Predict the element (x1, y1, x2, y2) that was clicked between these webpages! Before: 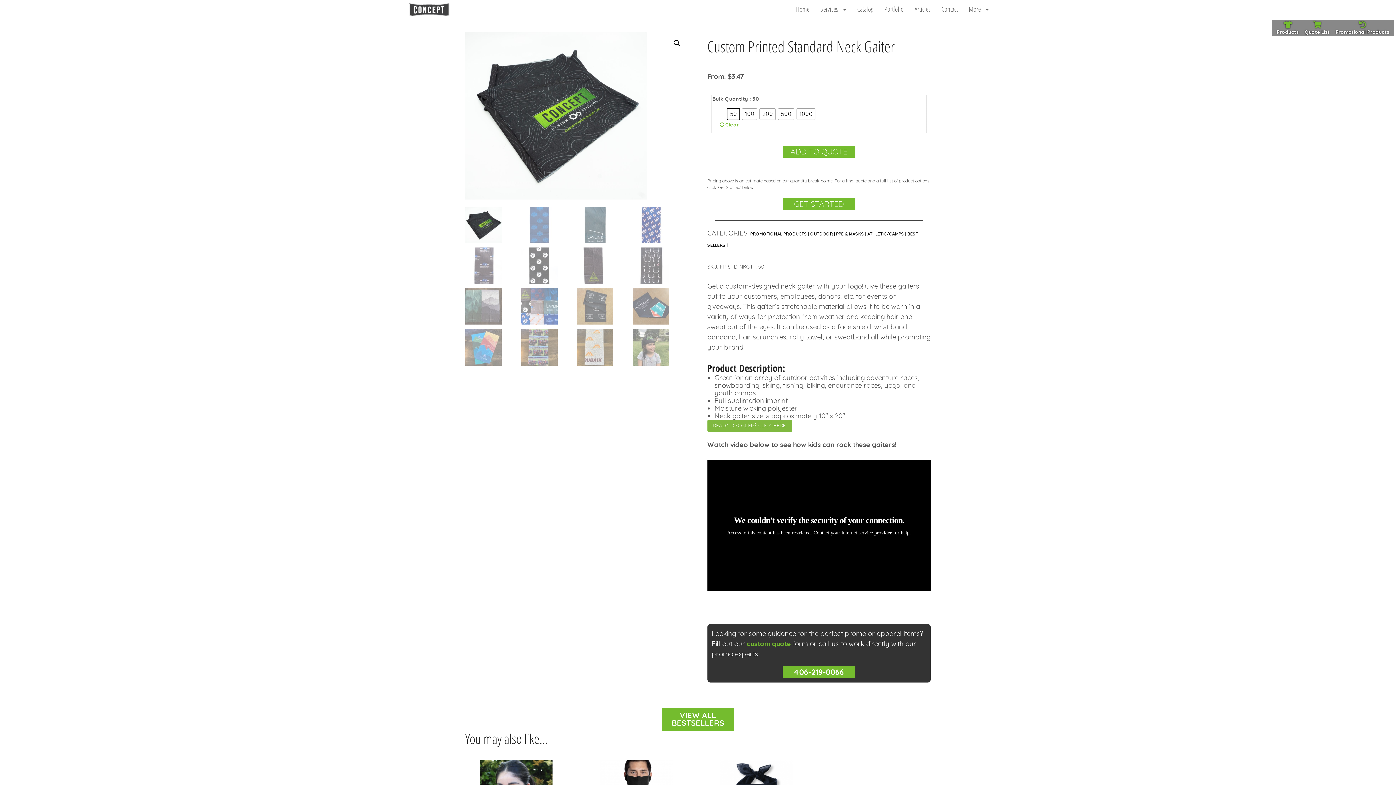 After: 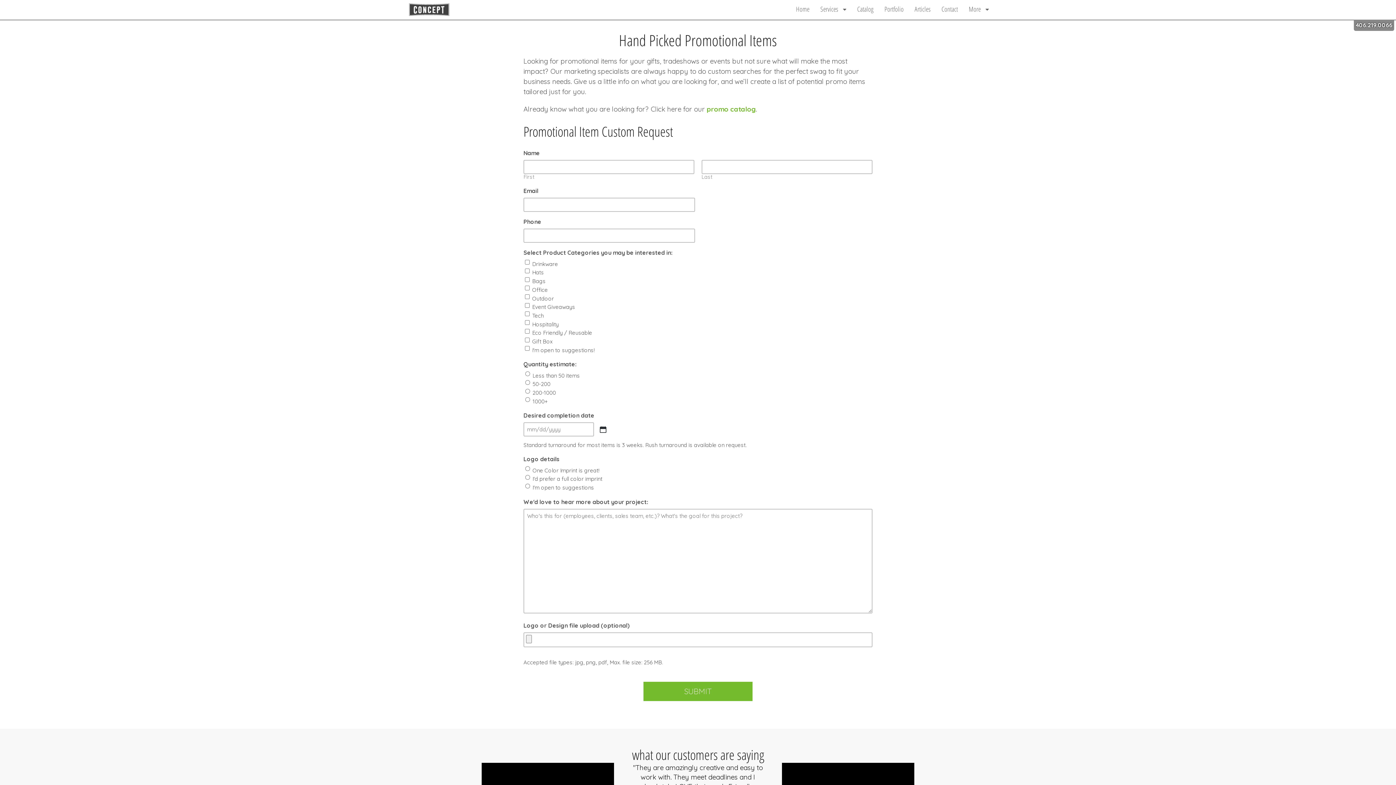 Action: bbox: (747, 639, 791, 648) label: custom quote